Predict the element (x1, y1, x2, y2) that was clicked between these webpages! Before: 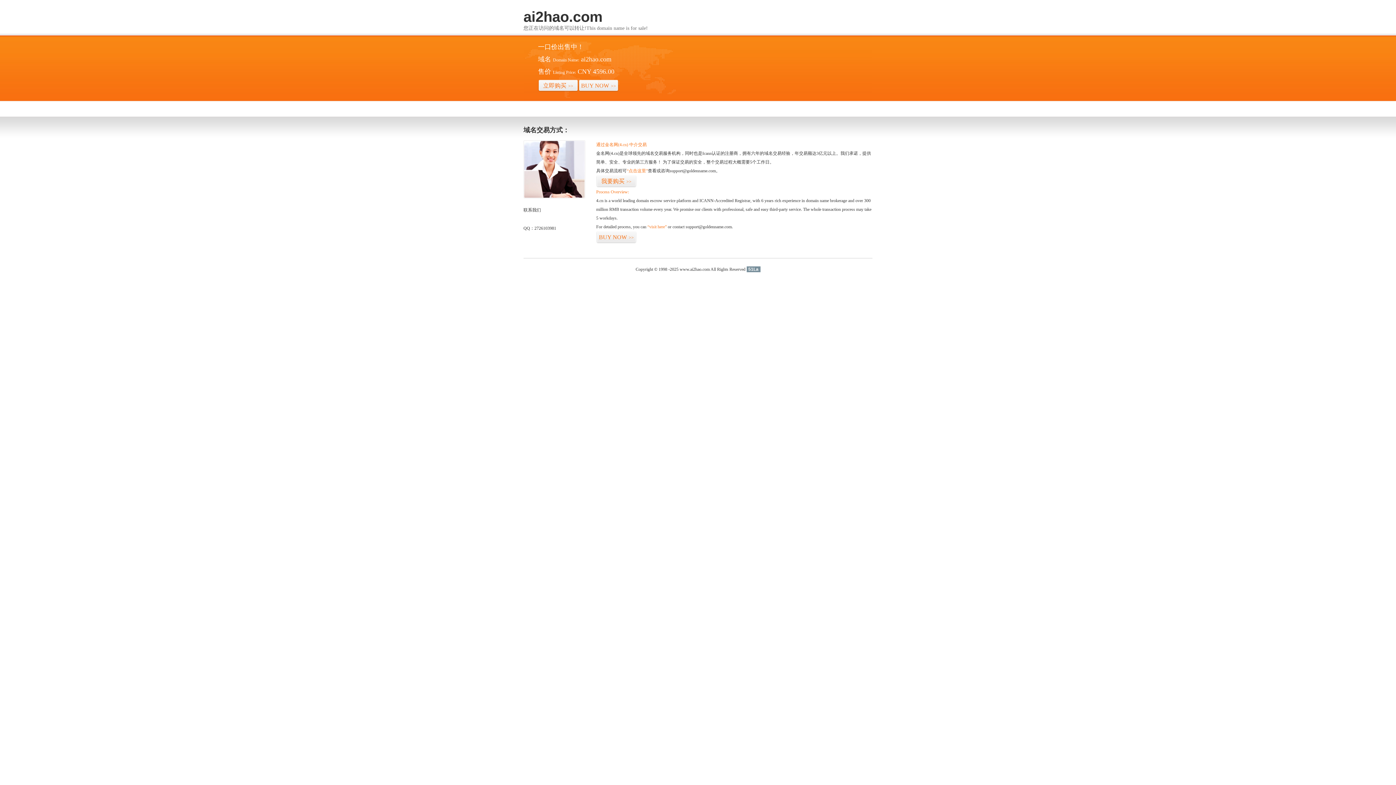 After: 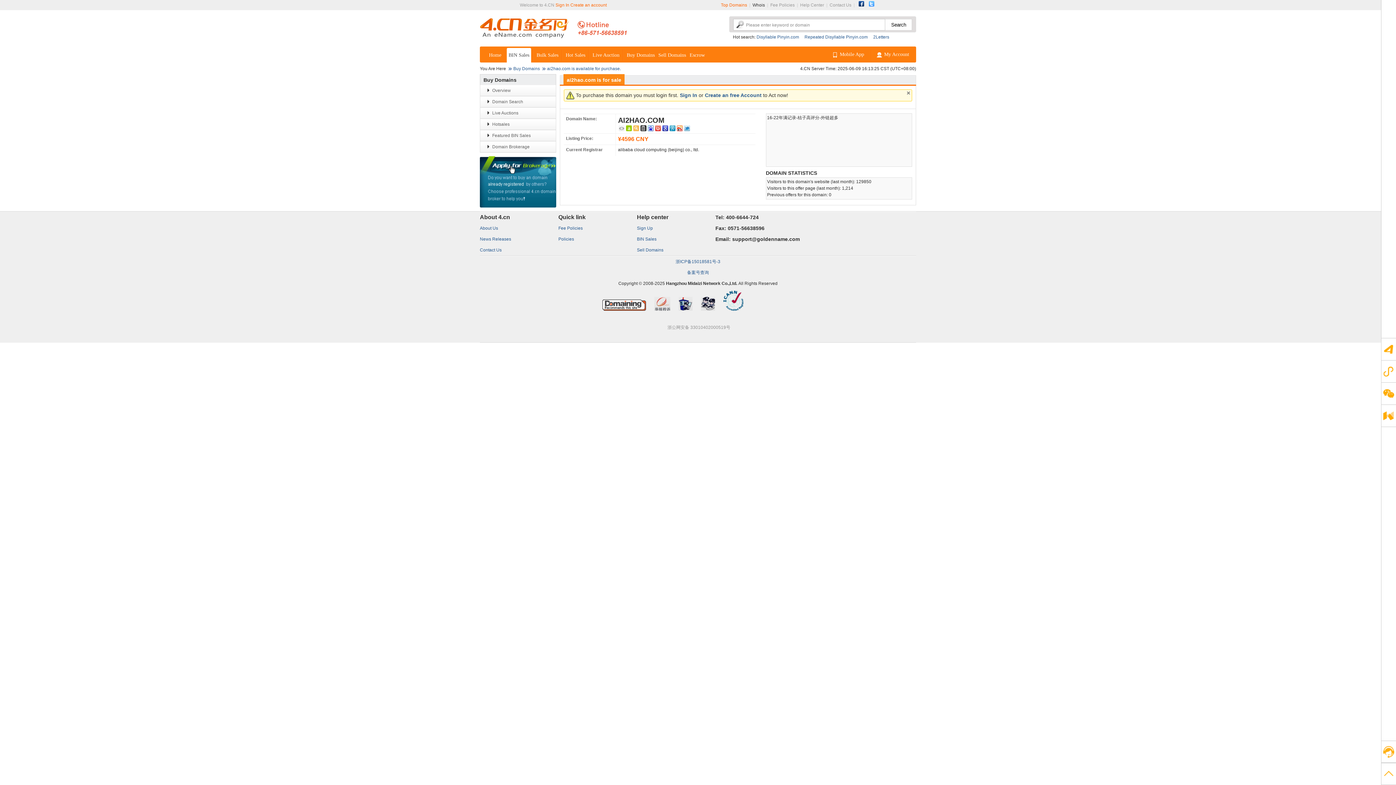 Action: label: BUY NOW>> bbox: (578, 79, 618, 92)